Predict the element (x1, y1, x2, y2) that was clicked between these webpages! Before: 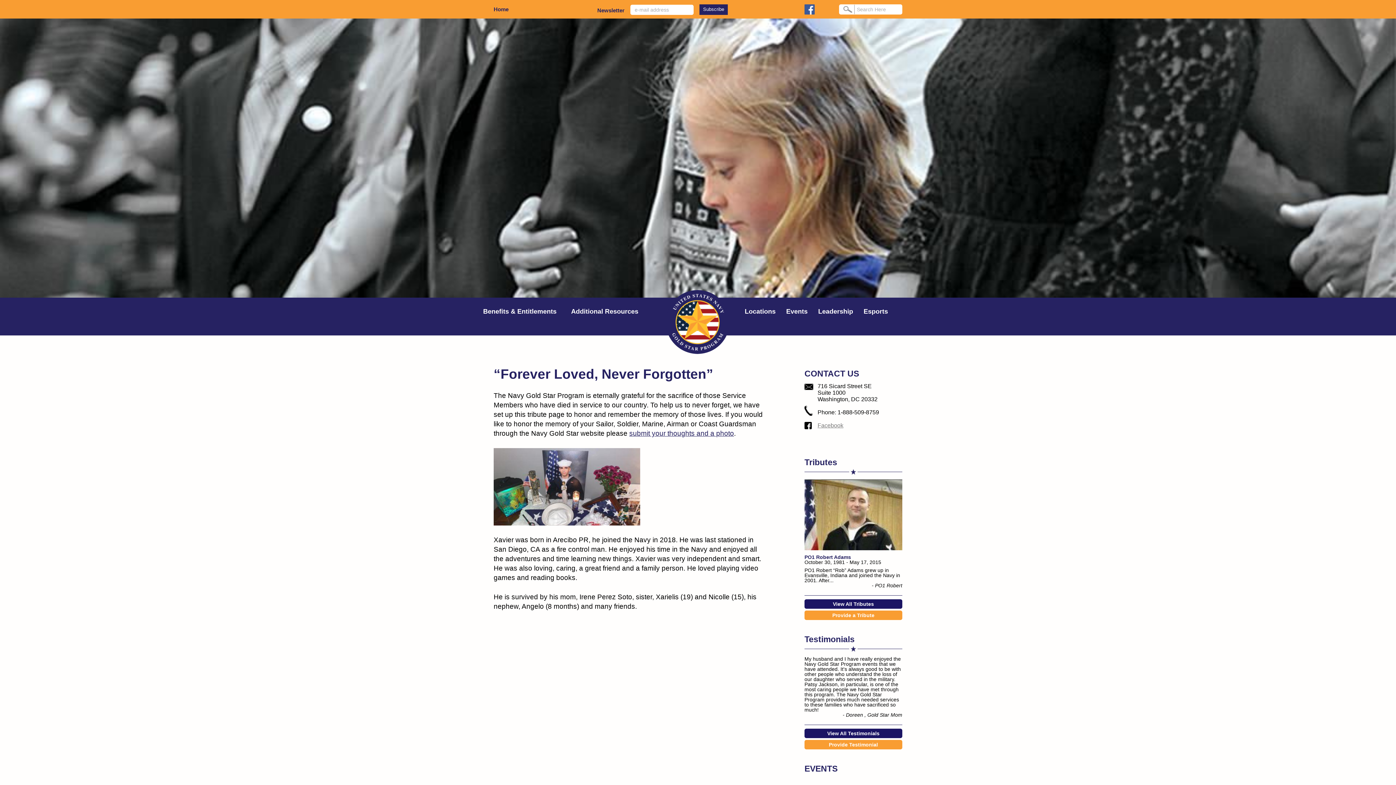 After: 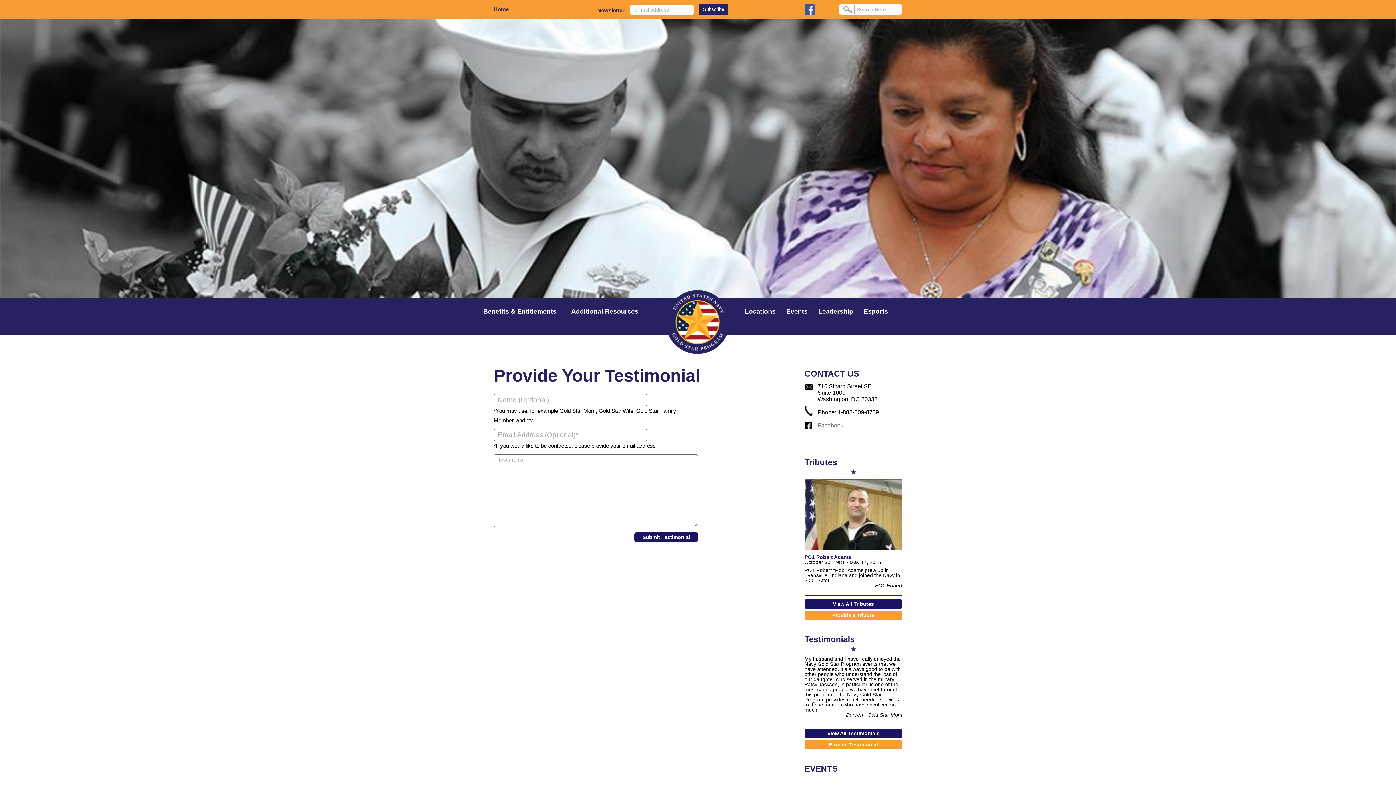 Action: bbox: (804, 740, 902, 749) label: Provide Testimonial